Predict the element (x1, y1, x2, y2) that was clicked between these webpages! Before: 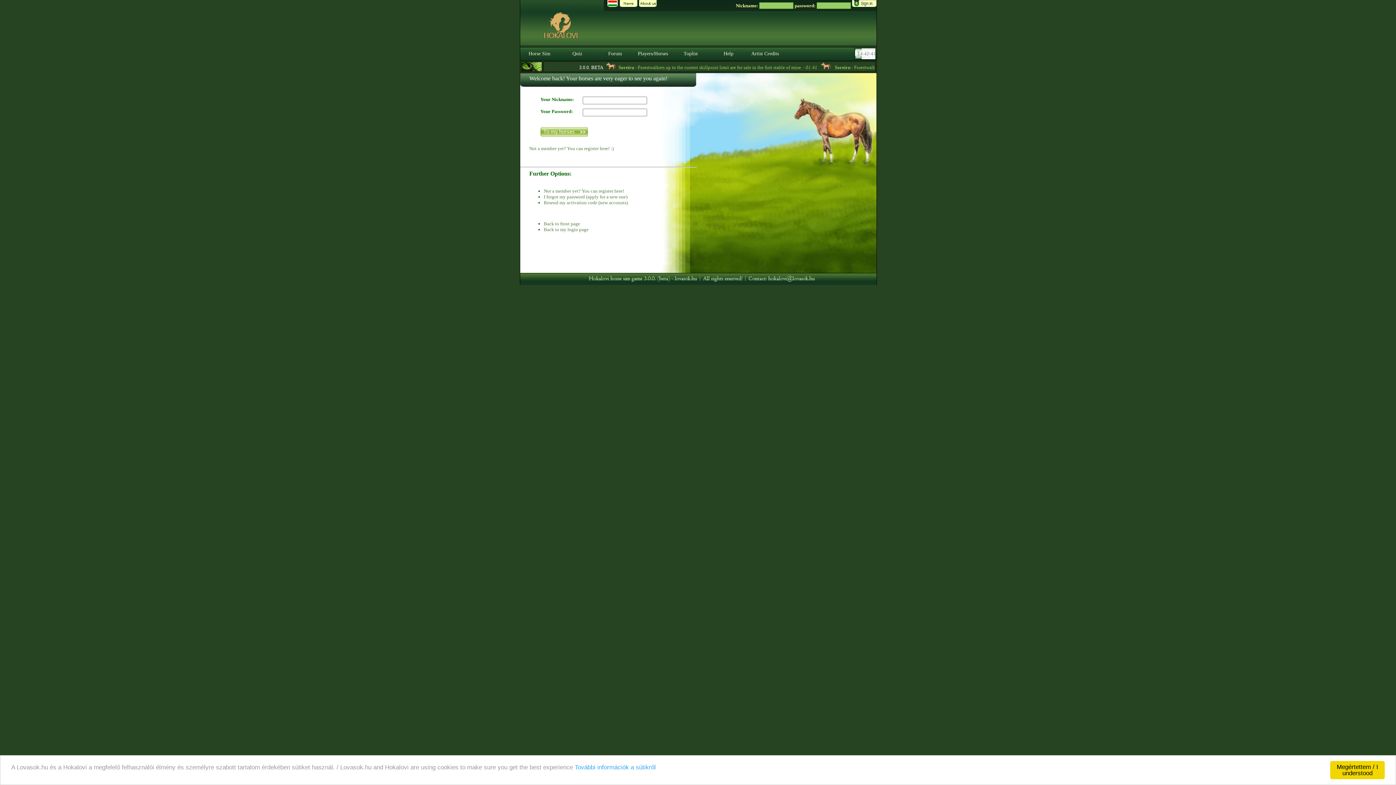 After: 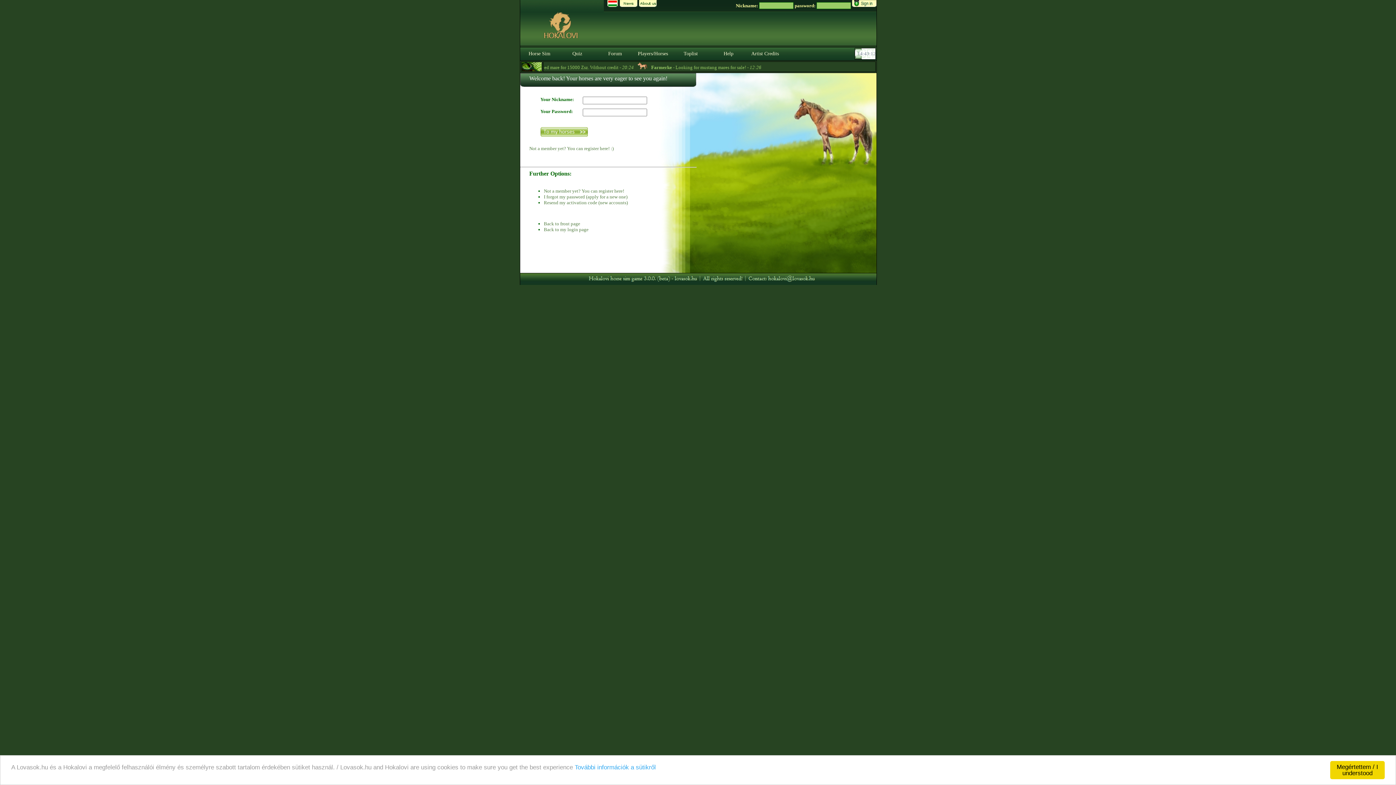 Action: bbox: (521, 66, 541, 72)